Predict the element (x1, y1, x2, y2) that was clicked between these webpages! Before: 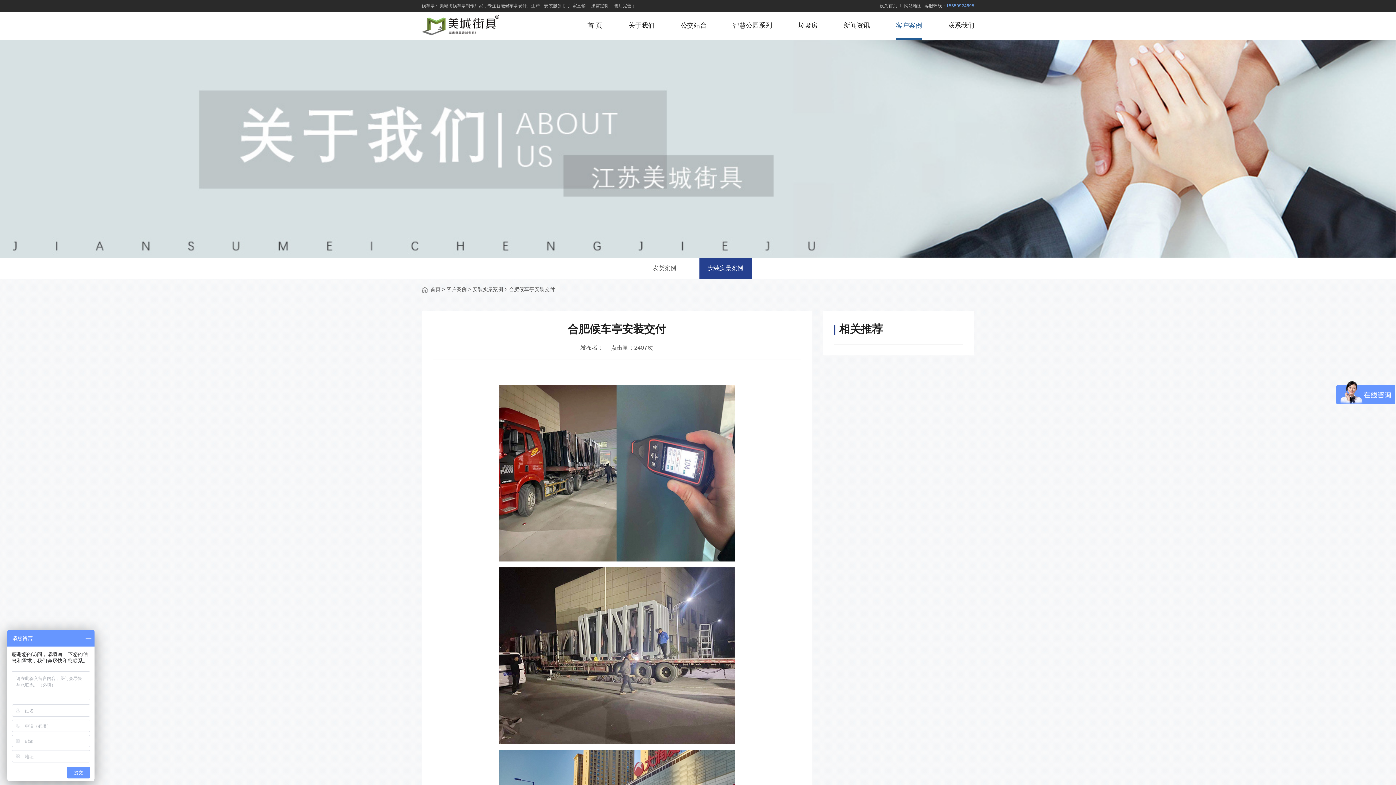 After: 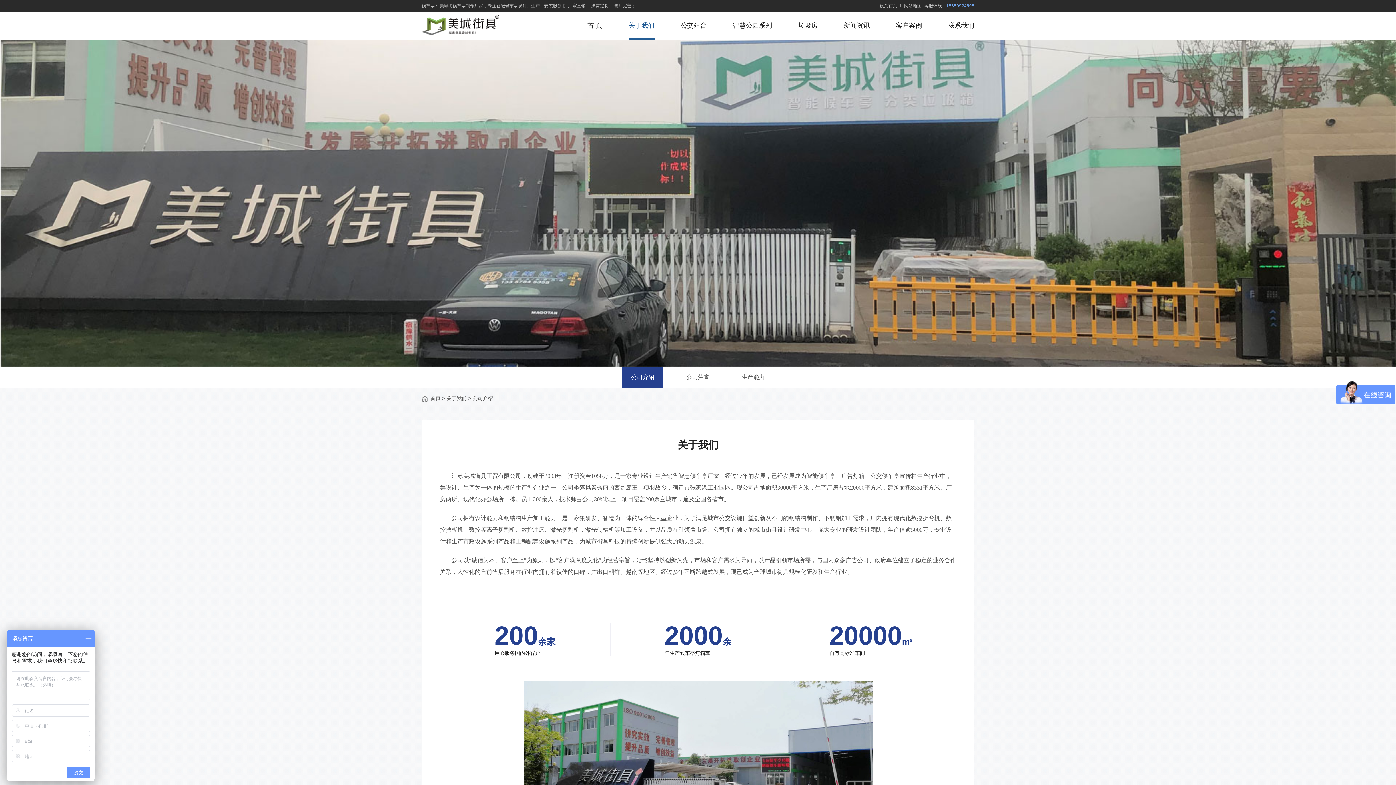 Action: bbox: (628, 11, 654, 39) label: 关于我们